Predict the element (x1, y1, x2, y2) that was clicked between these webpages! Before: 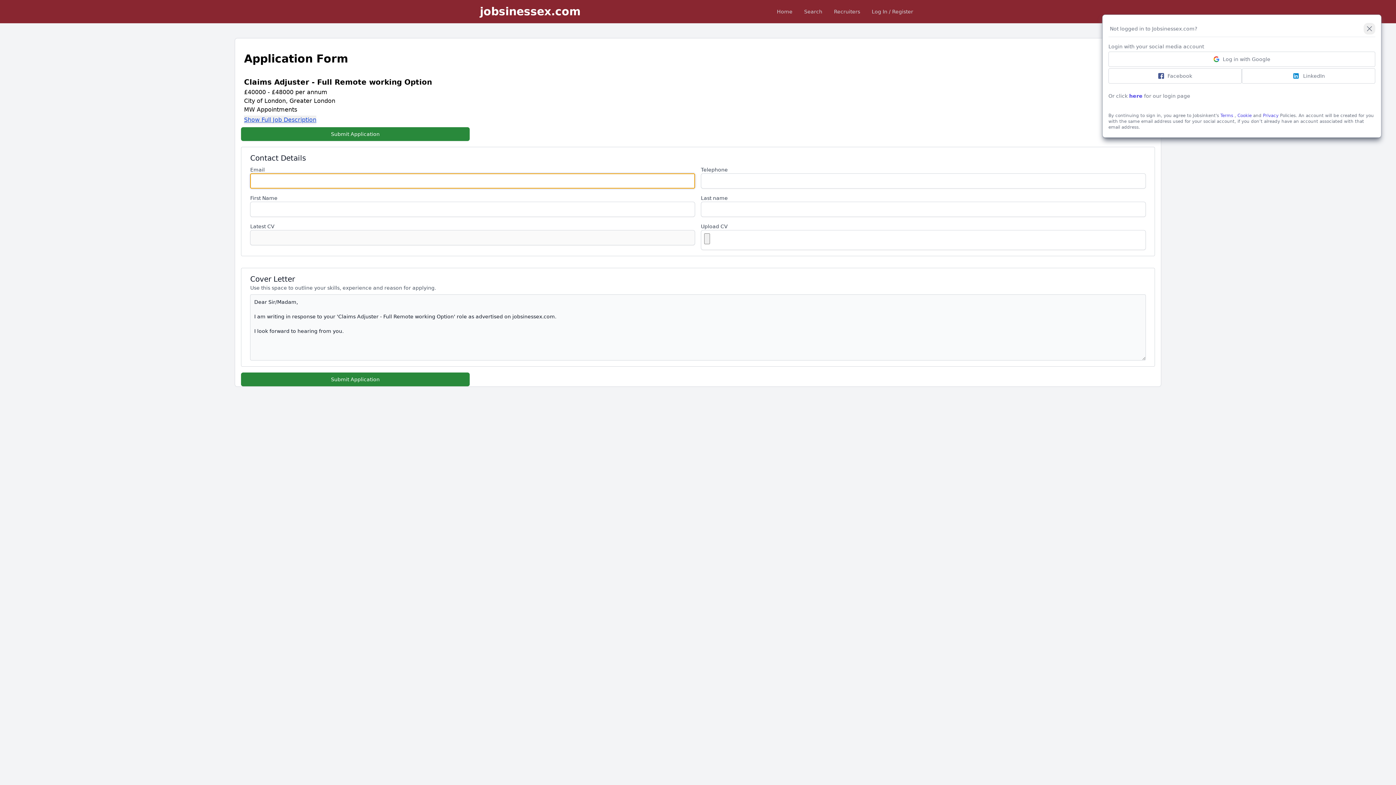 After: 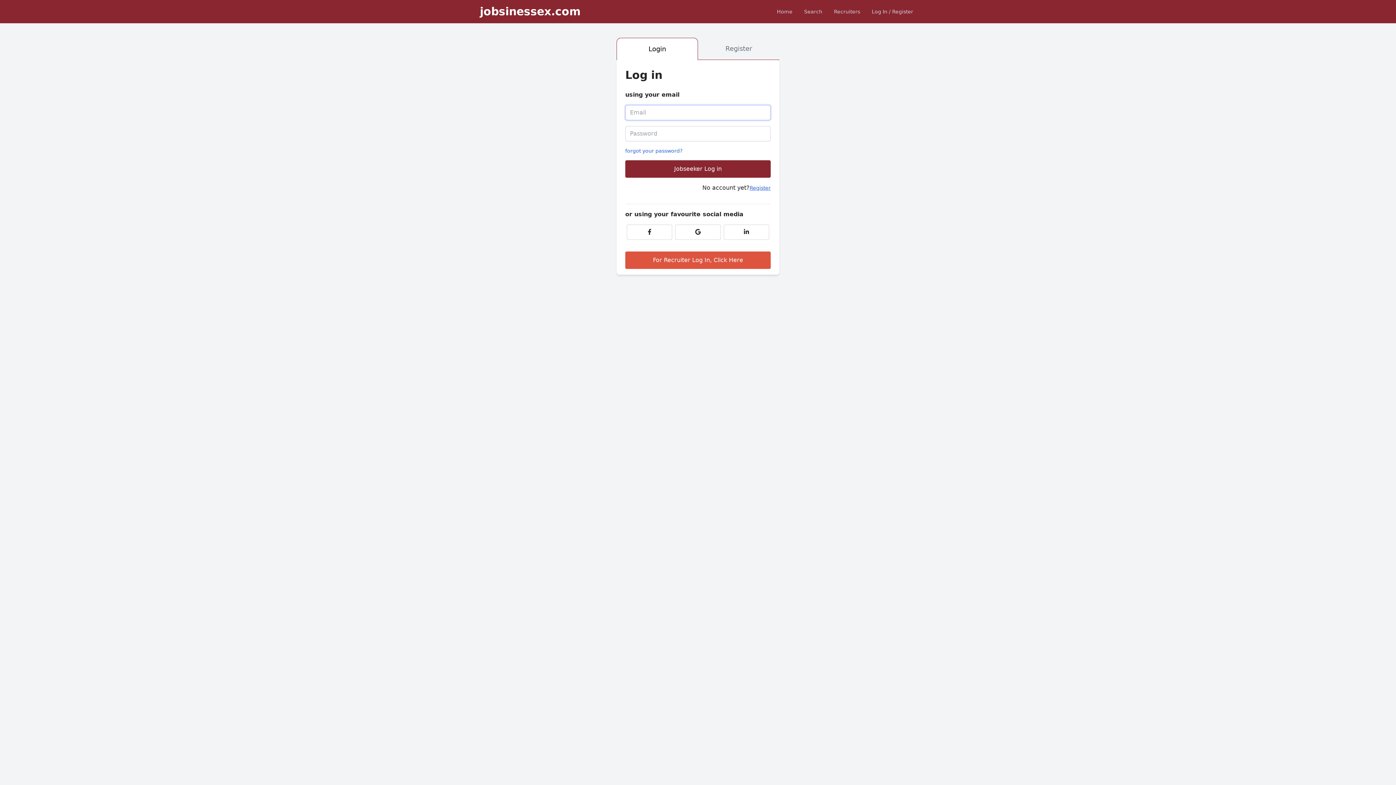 Action: bbox: (867, 5, 917, 18) label: Log In / Register